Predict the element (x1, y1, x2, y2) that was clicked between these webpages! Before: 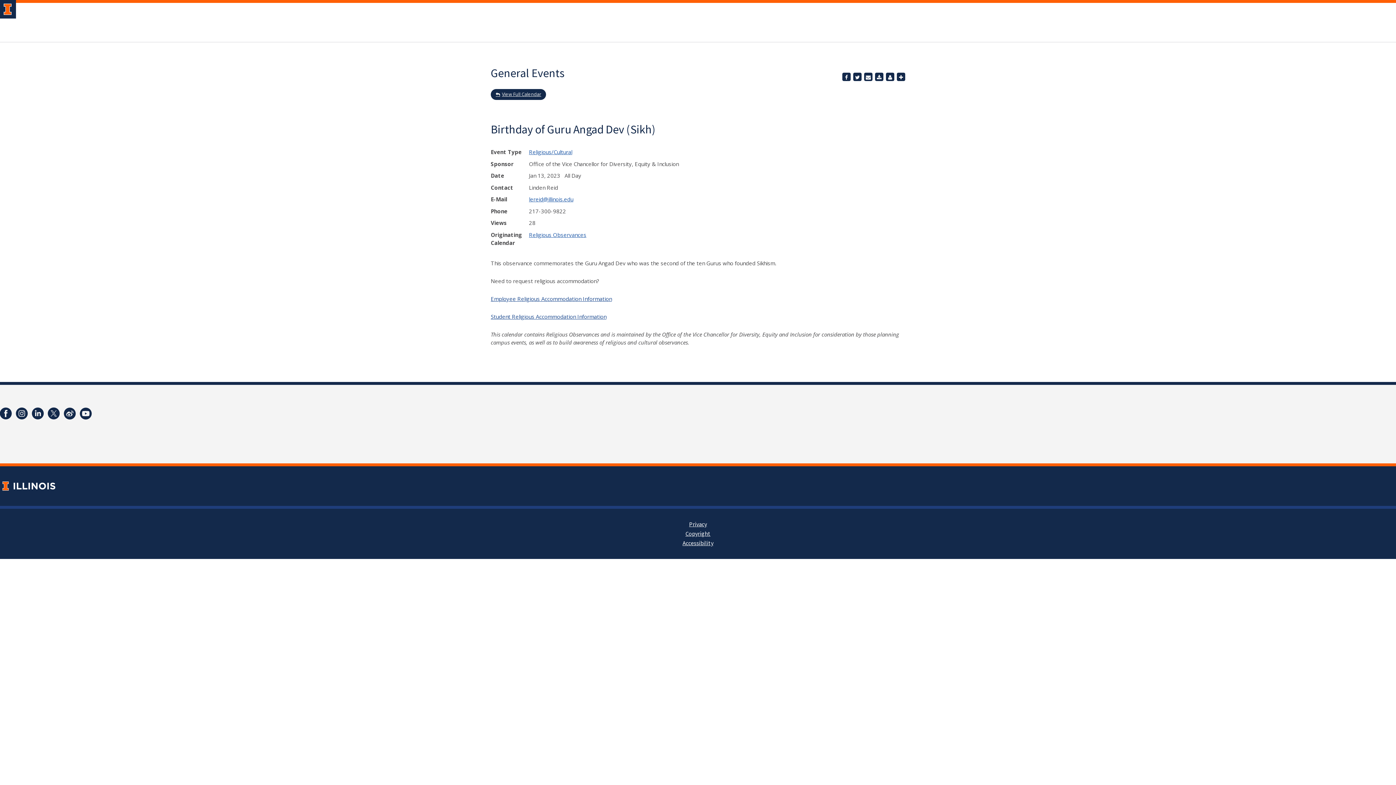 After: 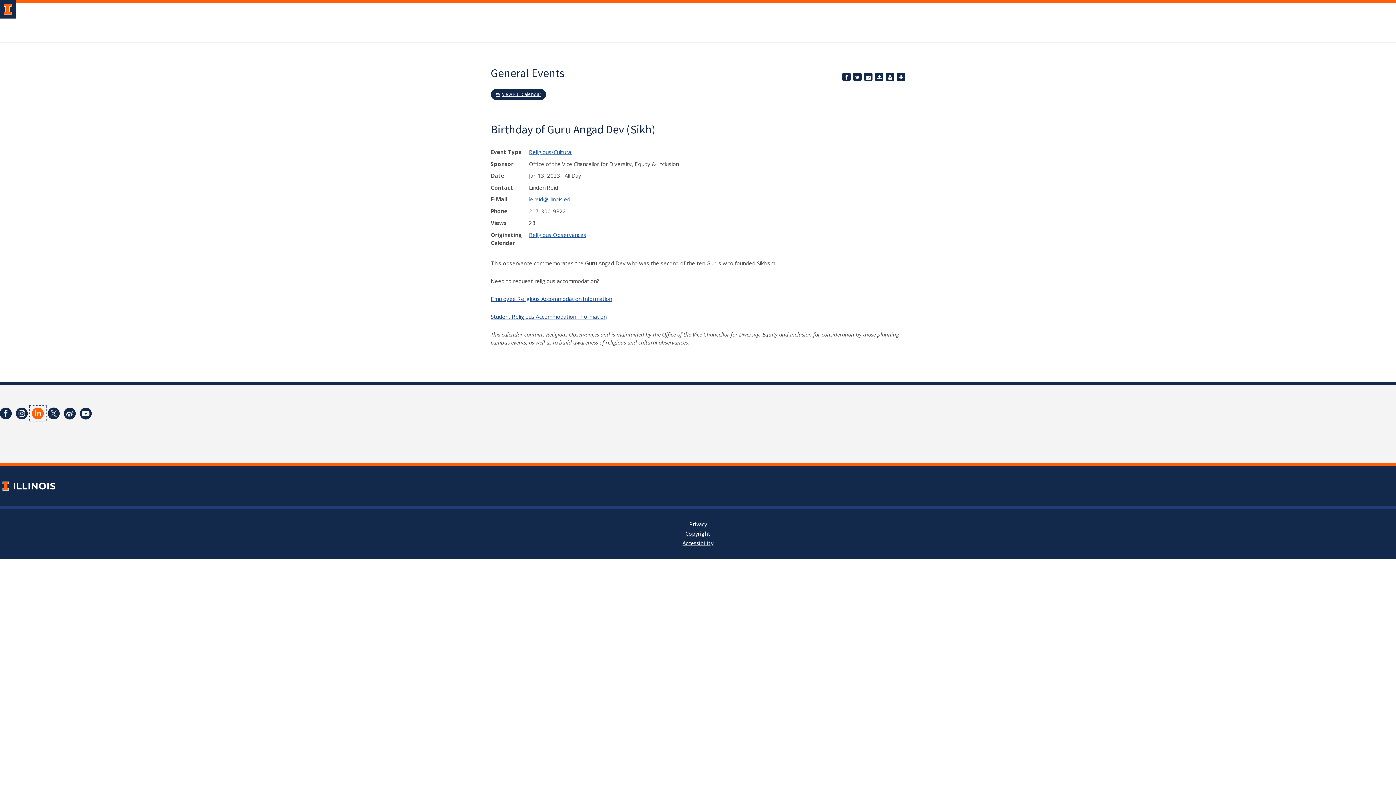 Action: bbox: (29, 405, 45, 421)